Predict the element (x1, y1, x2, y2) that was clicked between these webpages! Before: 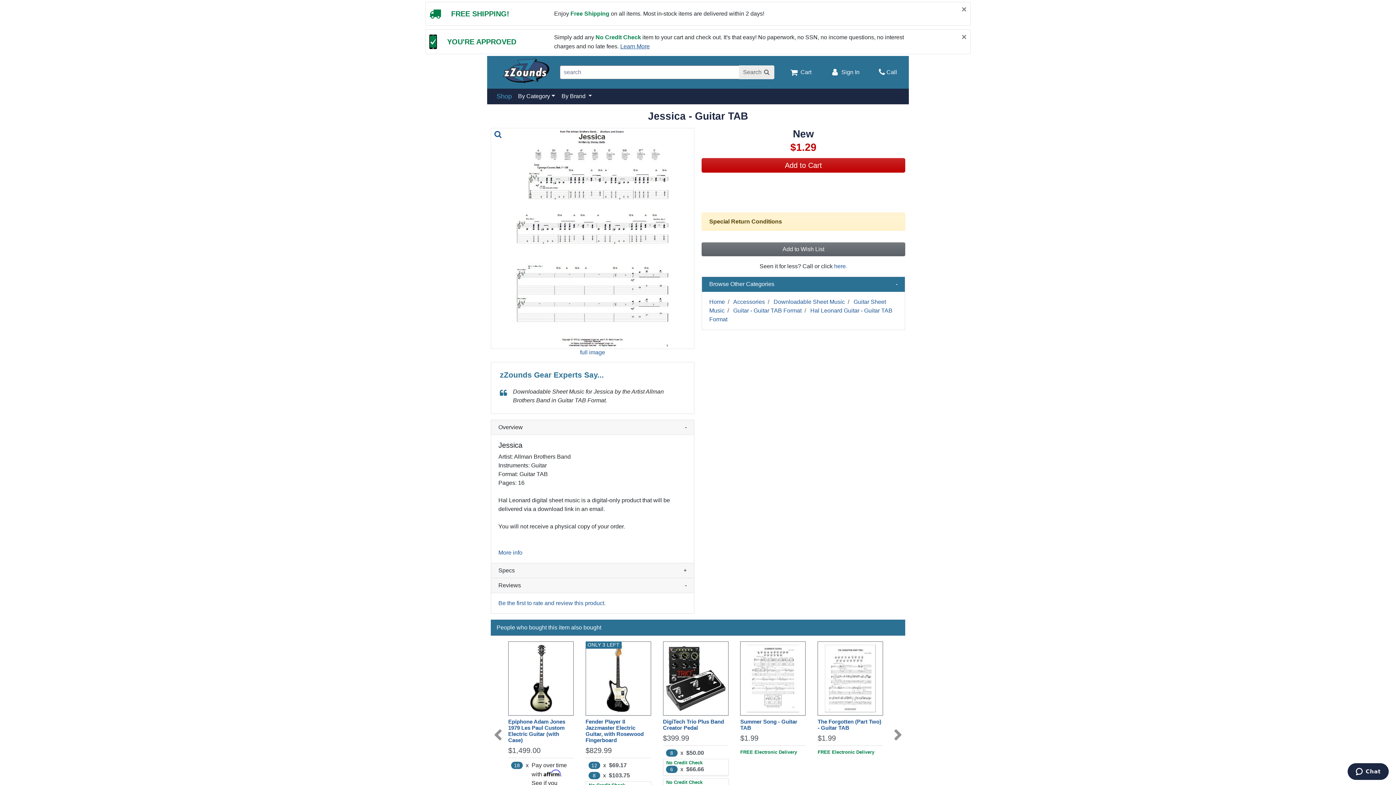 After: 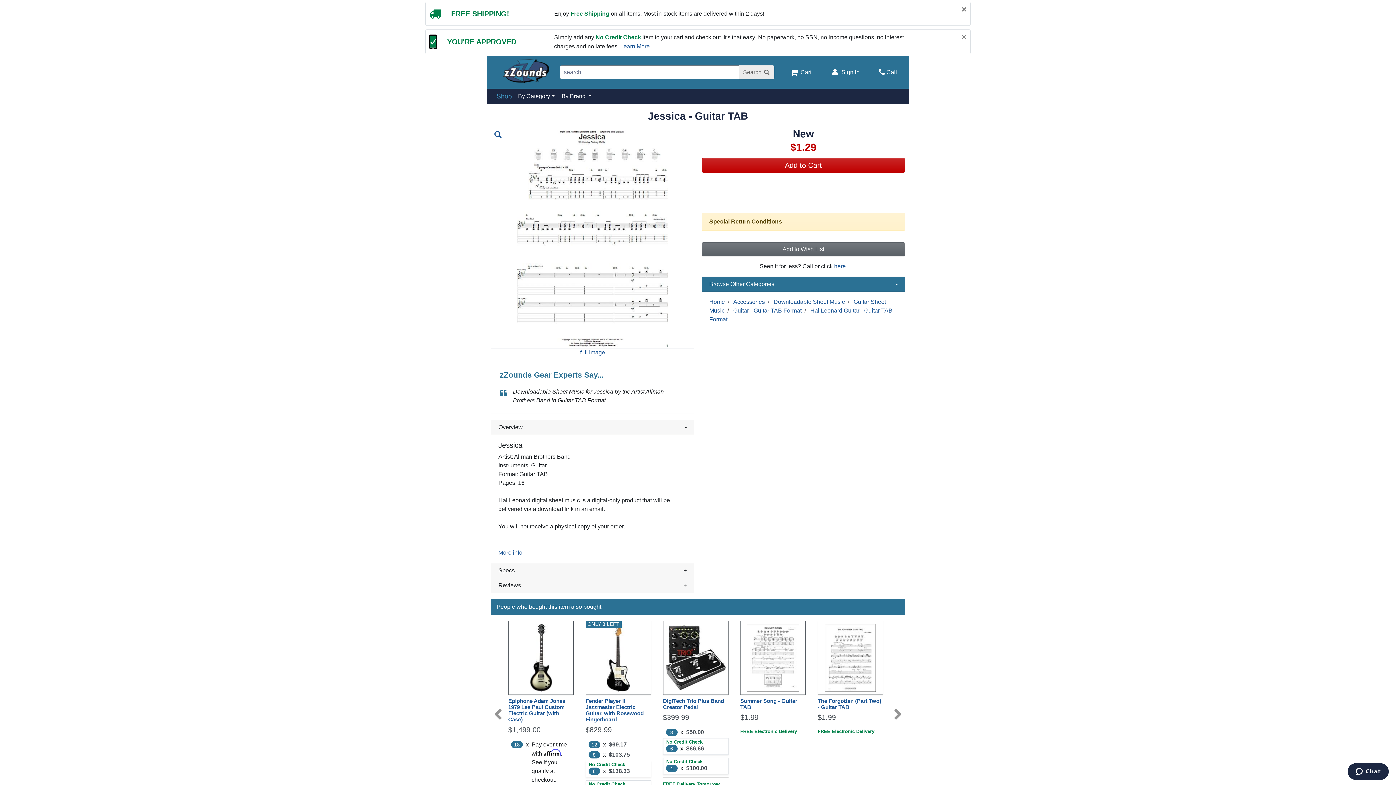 Action: label: Reviews
- bbox: (498, 582, 686, 588)